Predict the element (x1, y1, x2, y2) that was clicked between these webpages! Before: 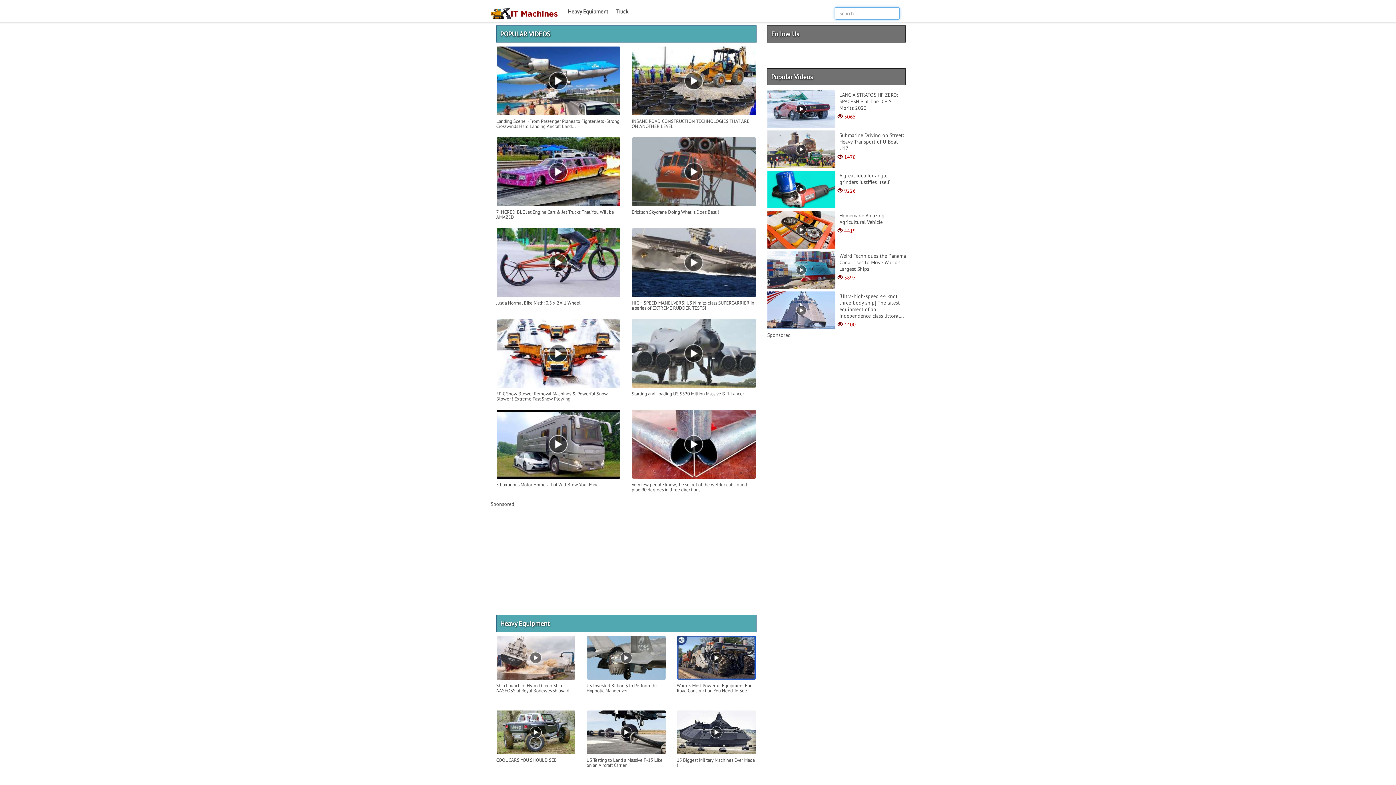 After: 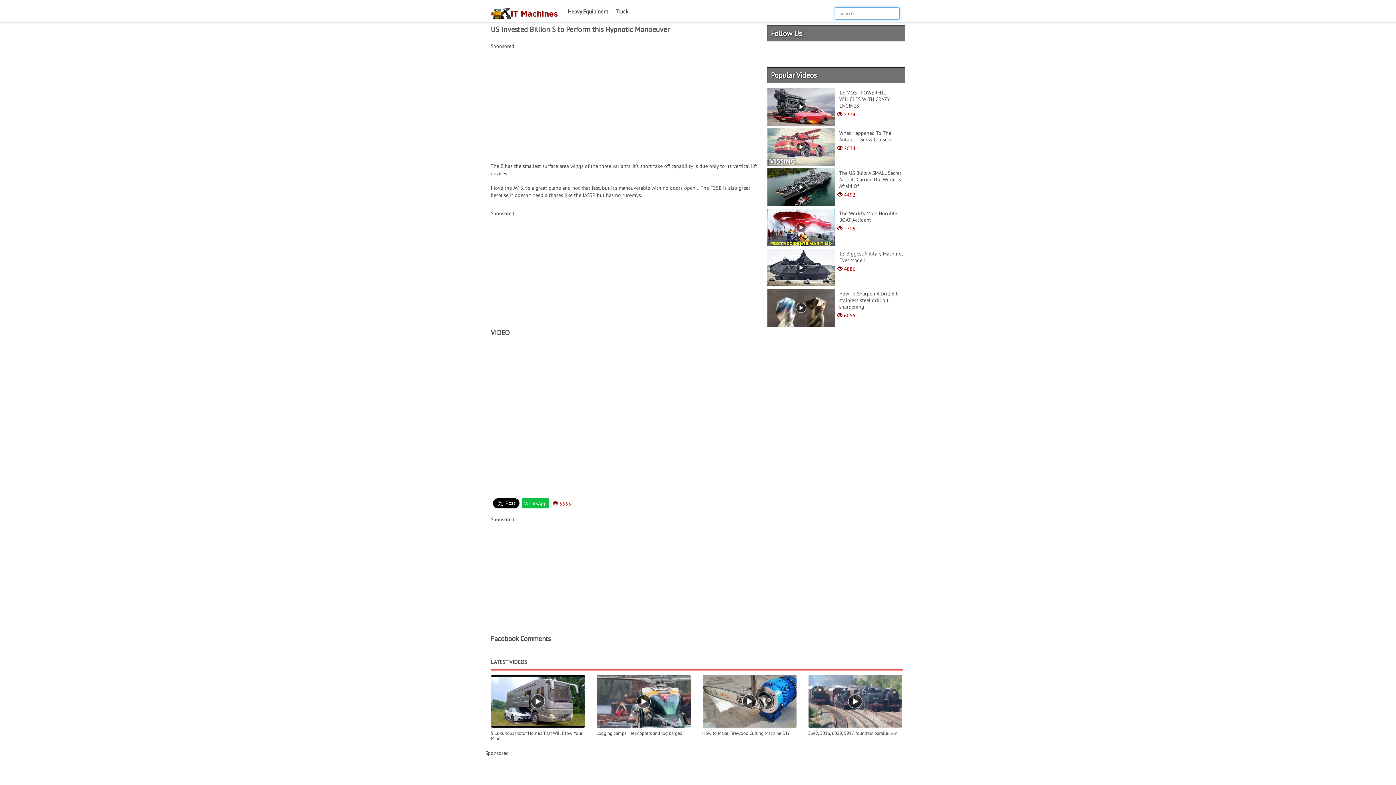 Action: bbox: (586, 636, 666, 693) label: US Invested Billion $ to Perform this Hypnotic Manoeuver